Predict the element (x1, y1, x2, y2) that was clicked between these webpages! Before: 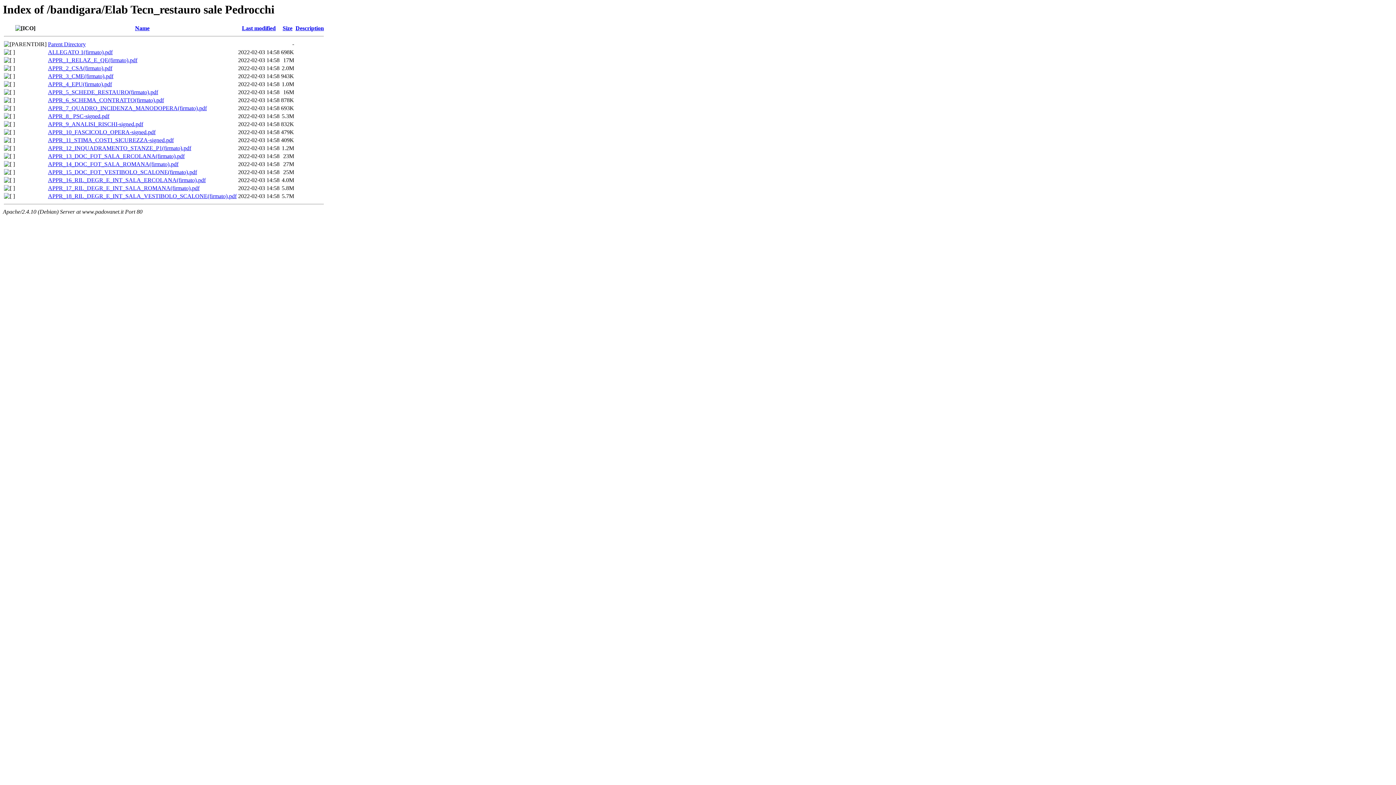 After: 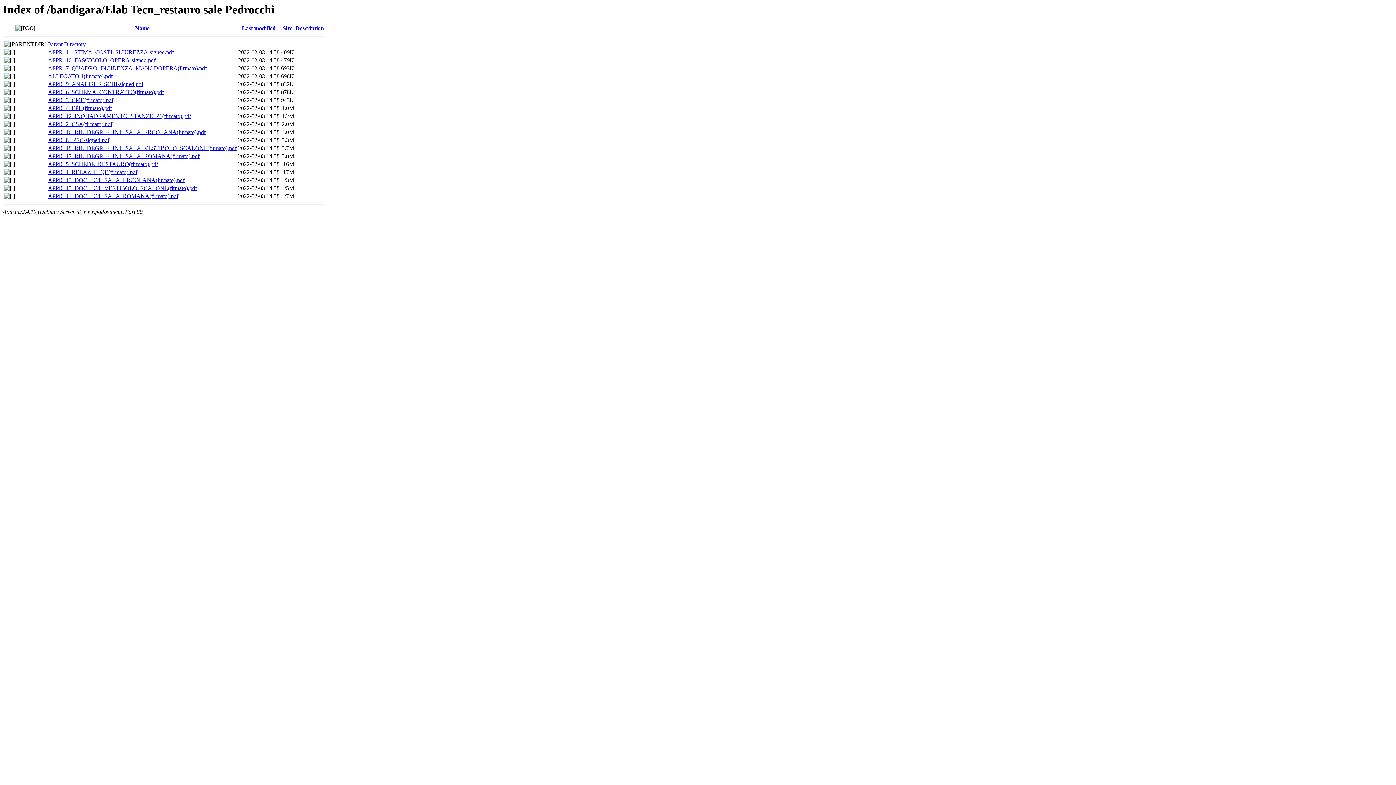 Action: bbox: (282, 25, 292, 31) label: Size